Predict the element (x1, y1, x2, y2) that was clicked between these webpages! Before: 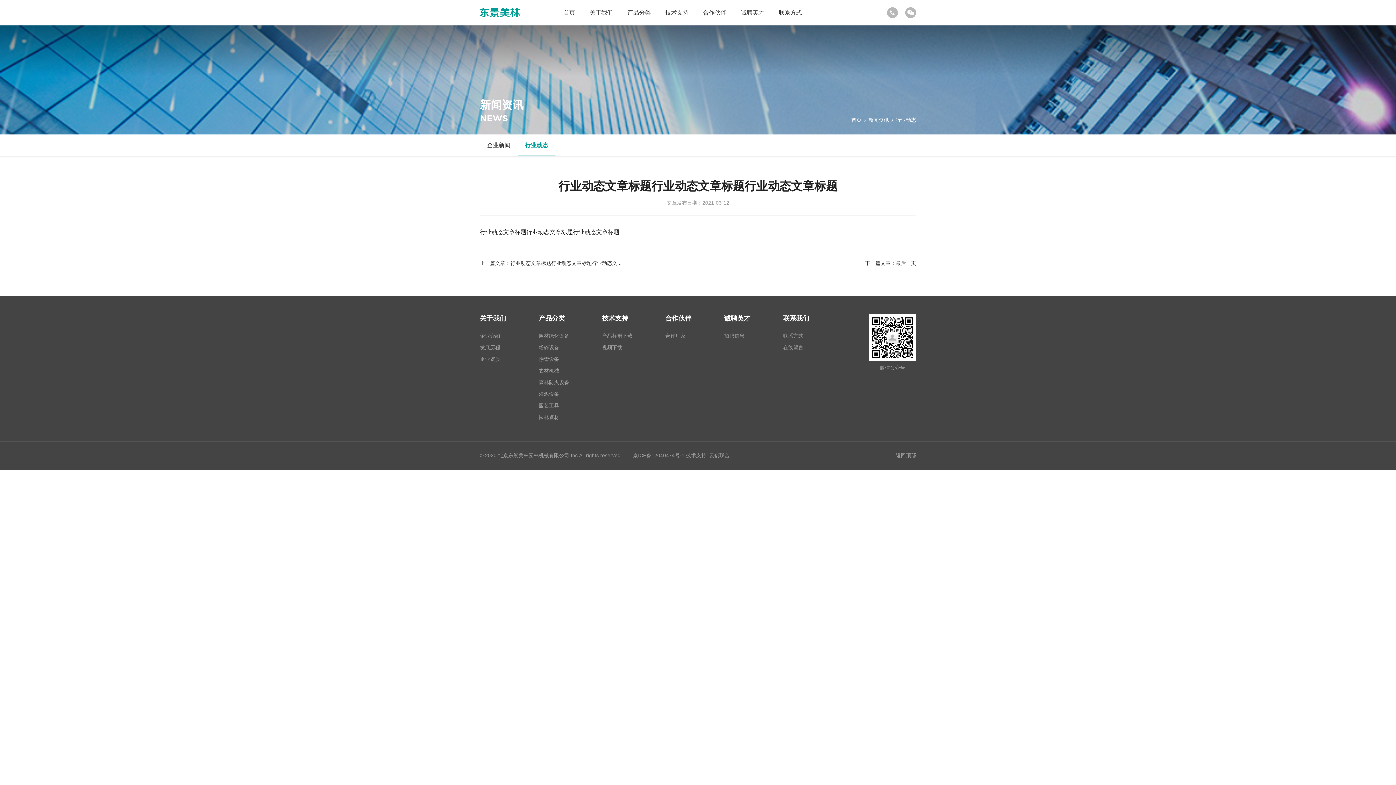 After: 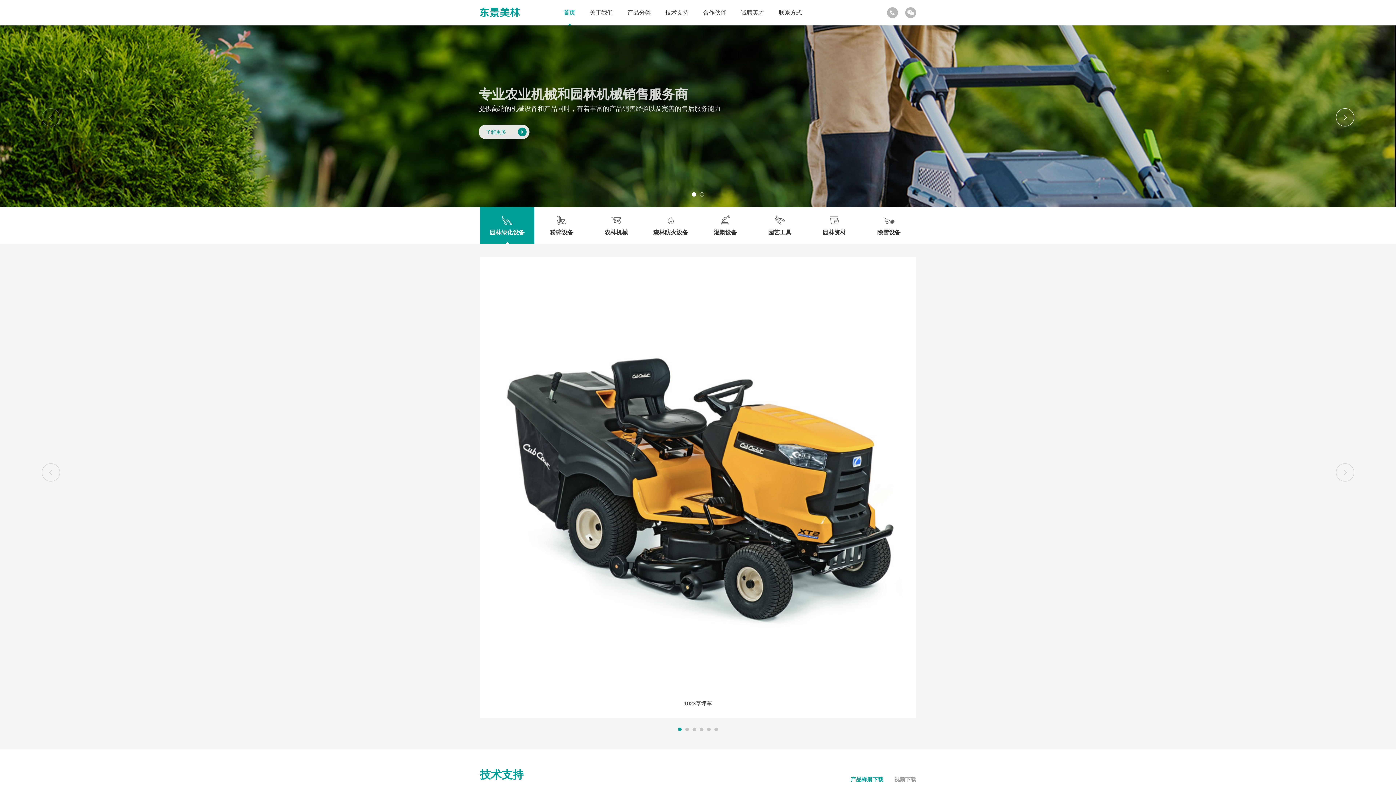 Action: bbox: (480, 7, 520, 17)